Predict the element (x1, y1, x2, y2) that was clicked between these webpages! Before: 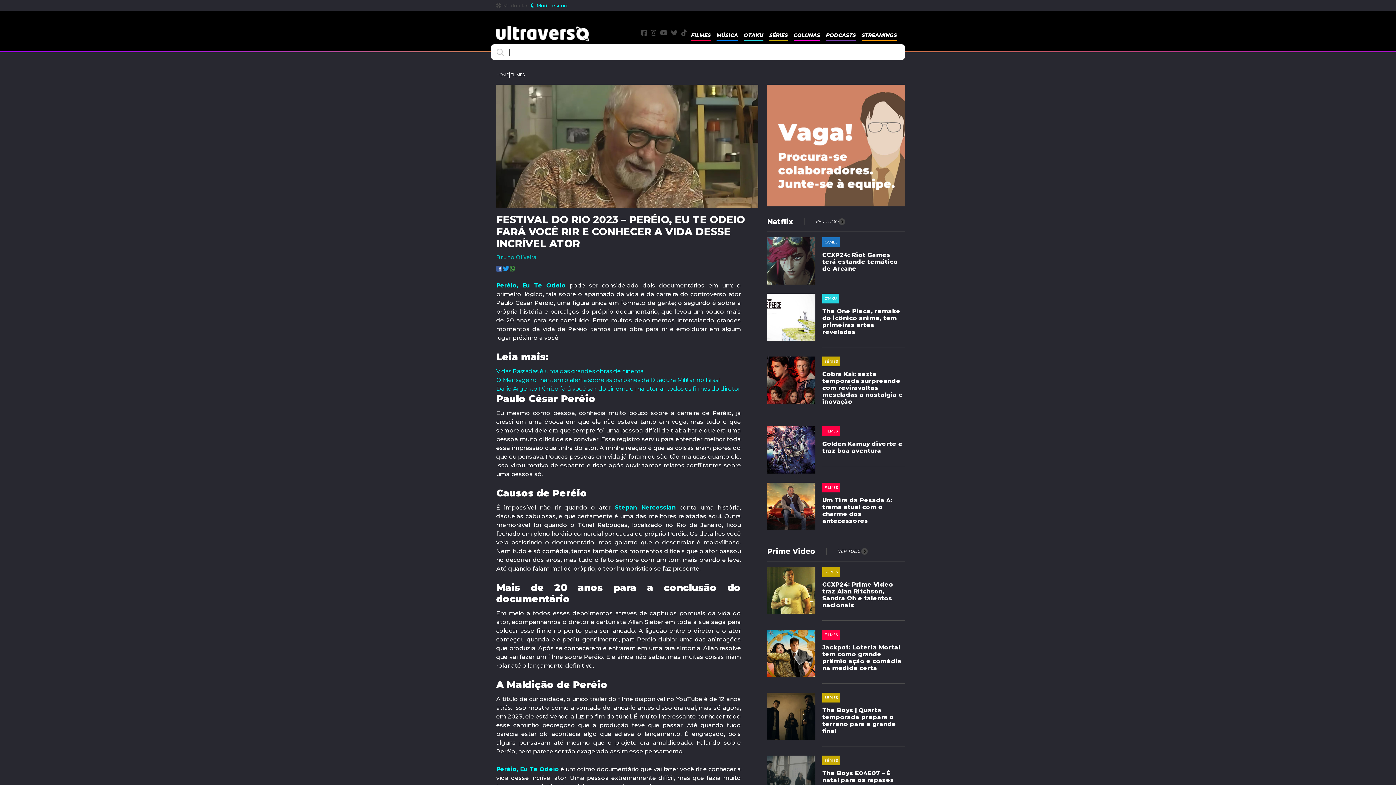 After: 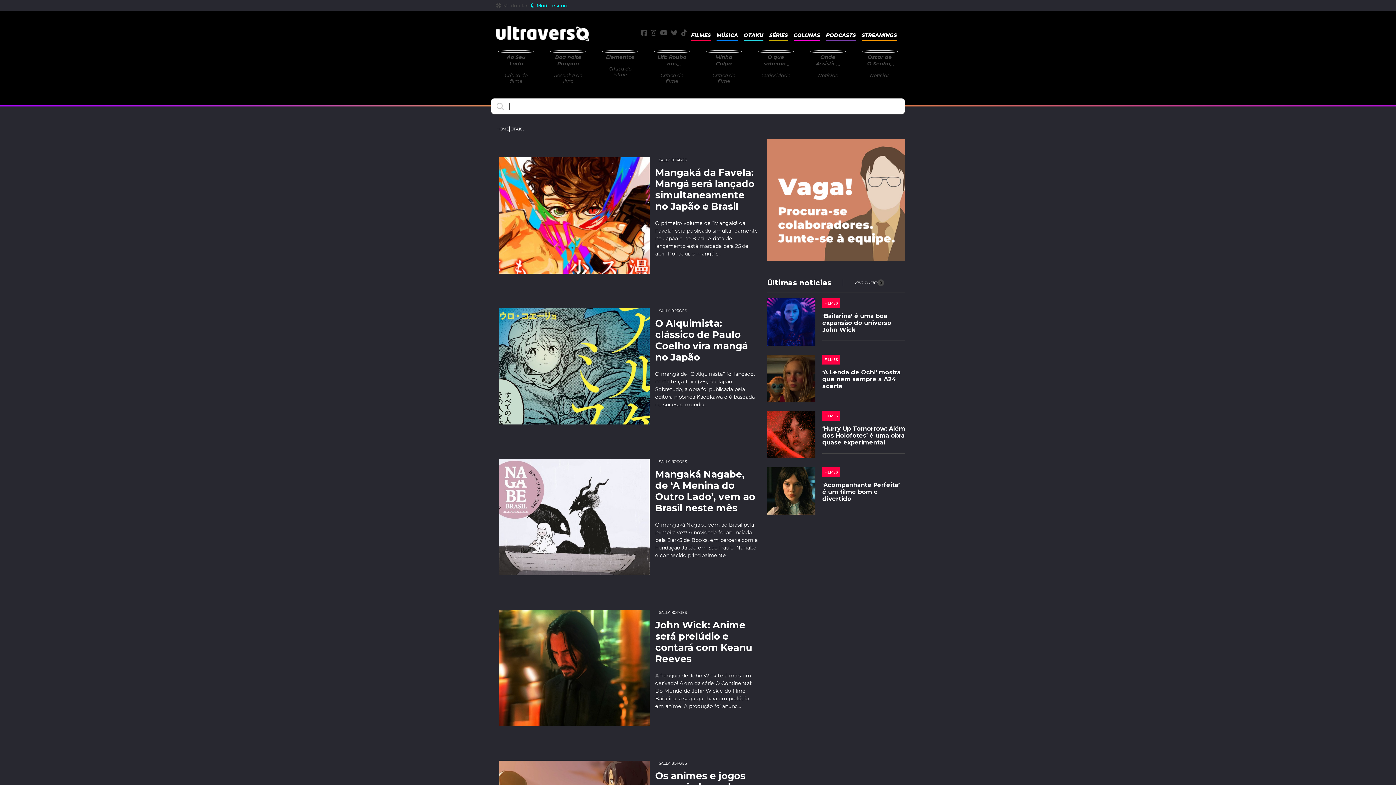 Action: label: OTAKU bbox: (822, 293, 839, 303)